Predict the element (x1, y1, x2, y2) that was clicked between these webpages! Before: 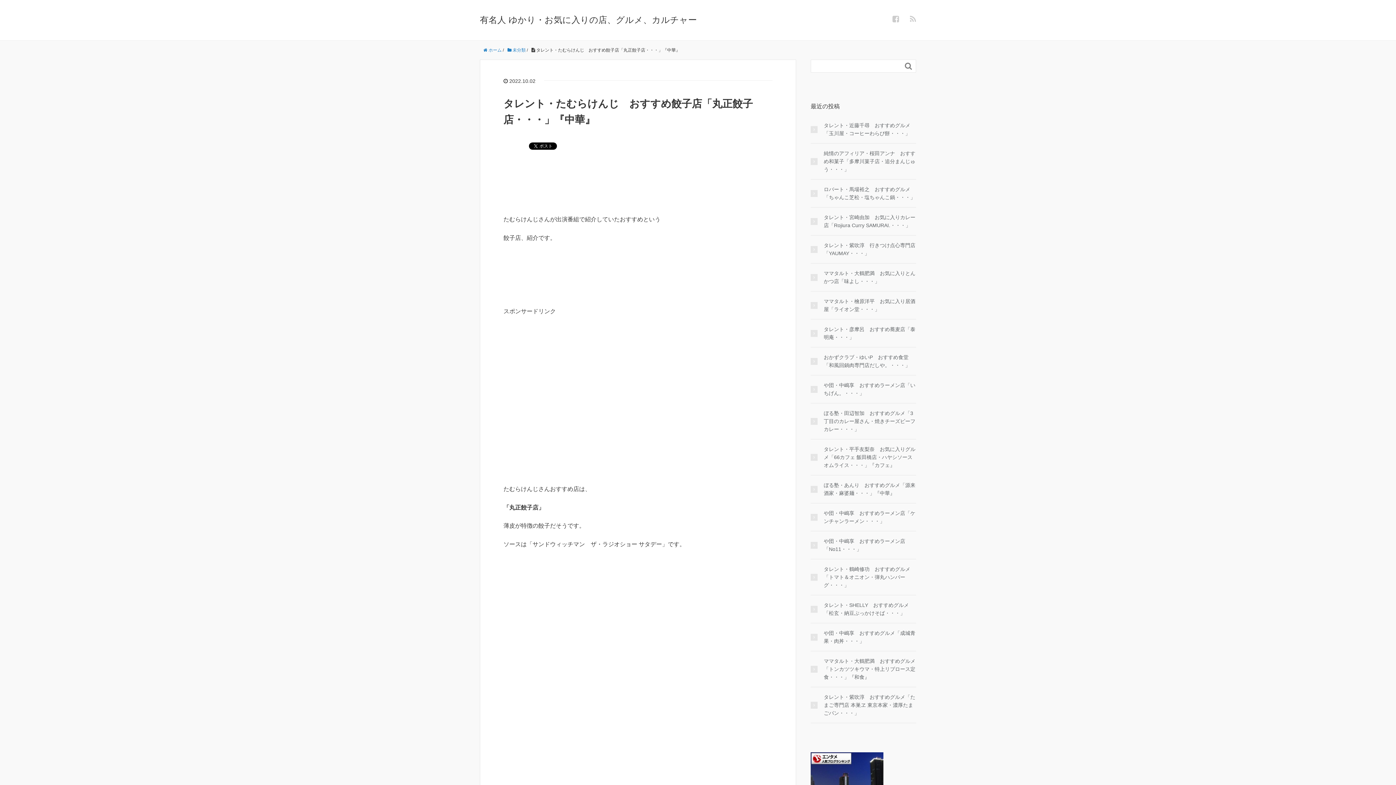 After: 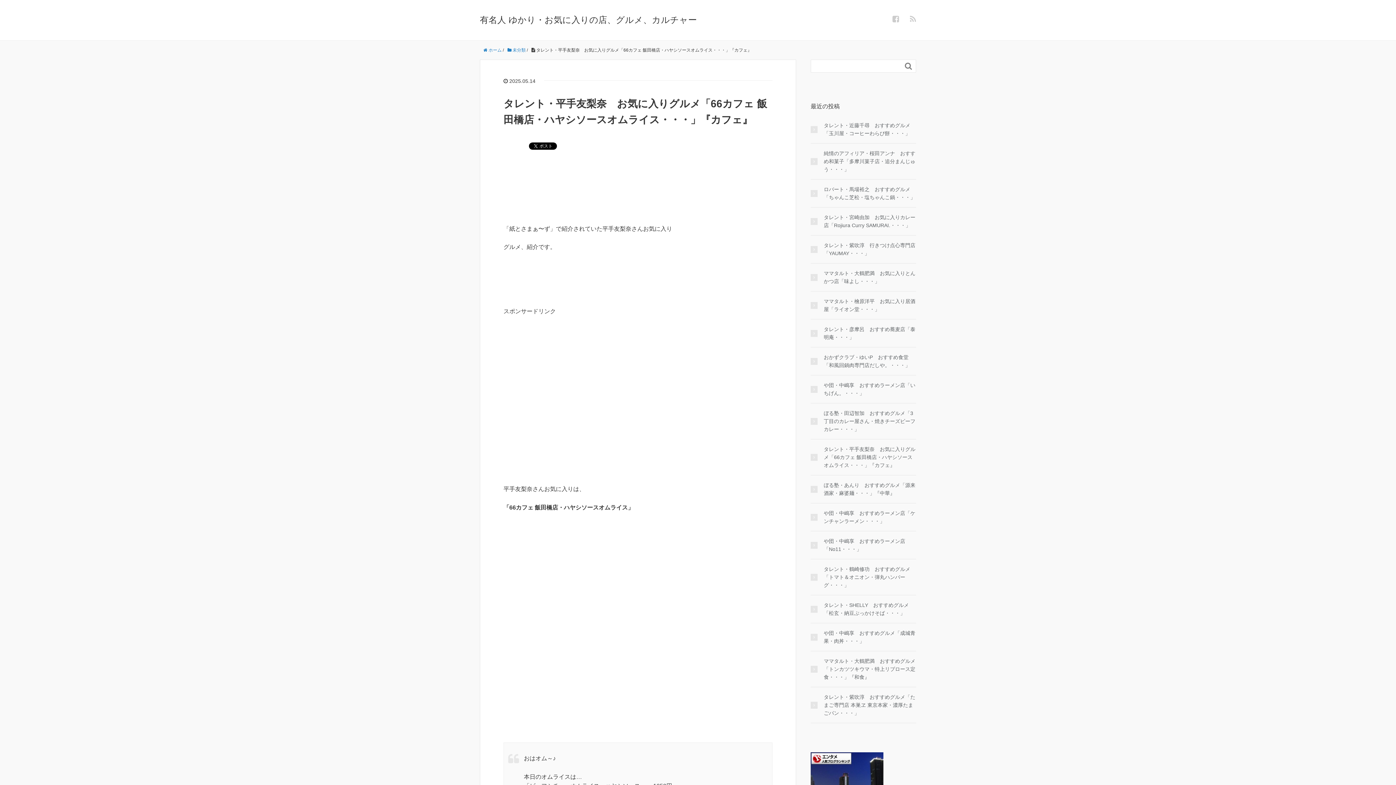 Action: bbox: (810, 445, 916, 469) label: タレント・平手友梨奈　お気に入りグルメ「66カフェ 飯田橋店・ハヤシソースオムライス・・・」『カフェ』